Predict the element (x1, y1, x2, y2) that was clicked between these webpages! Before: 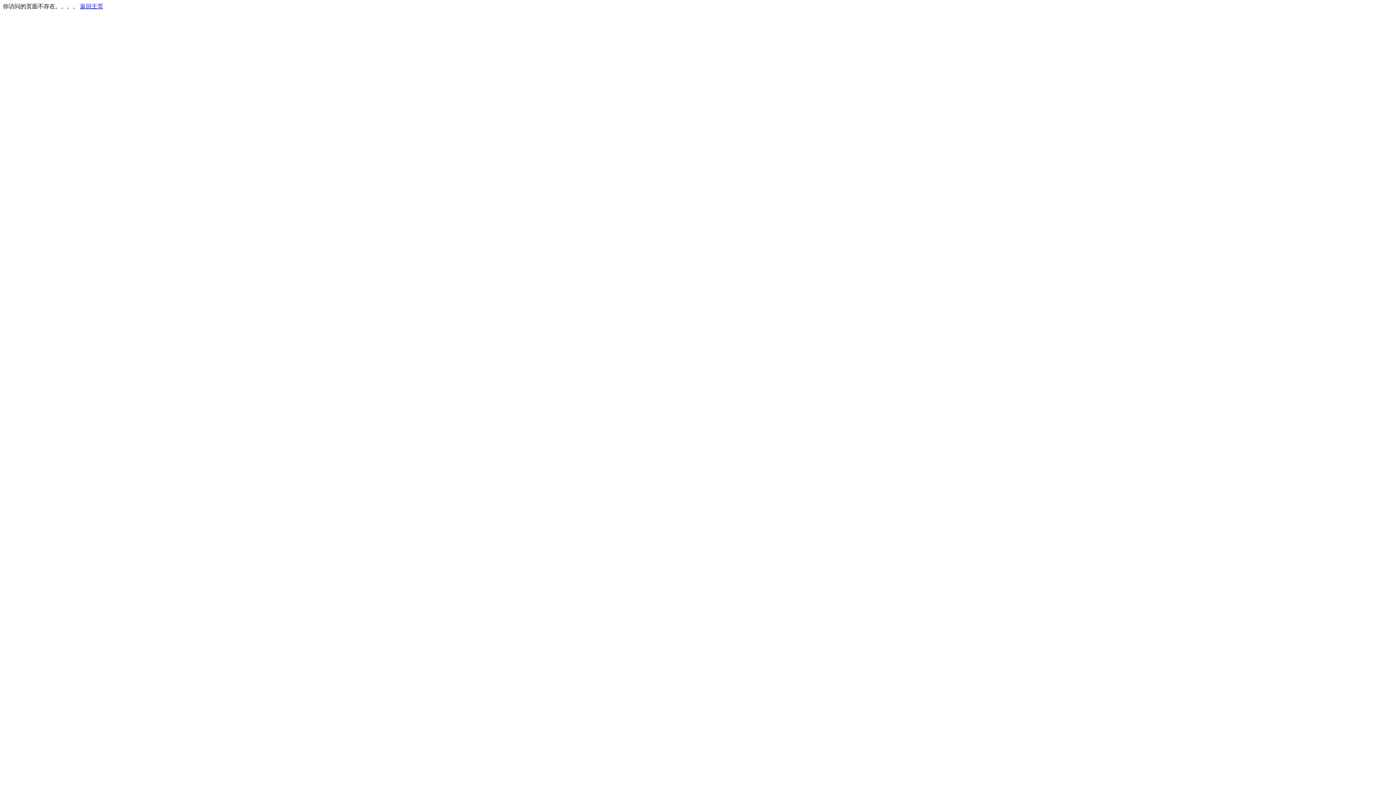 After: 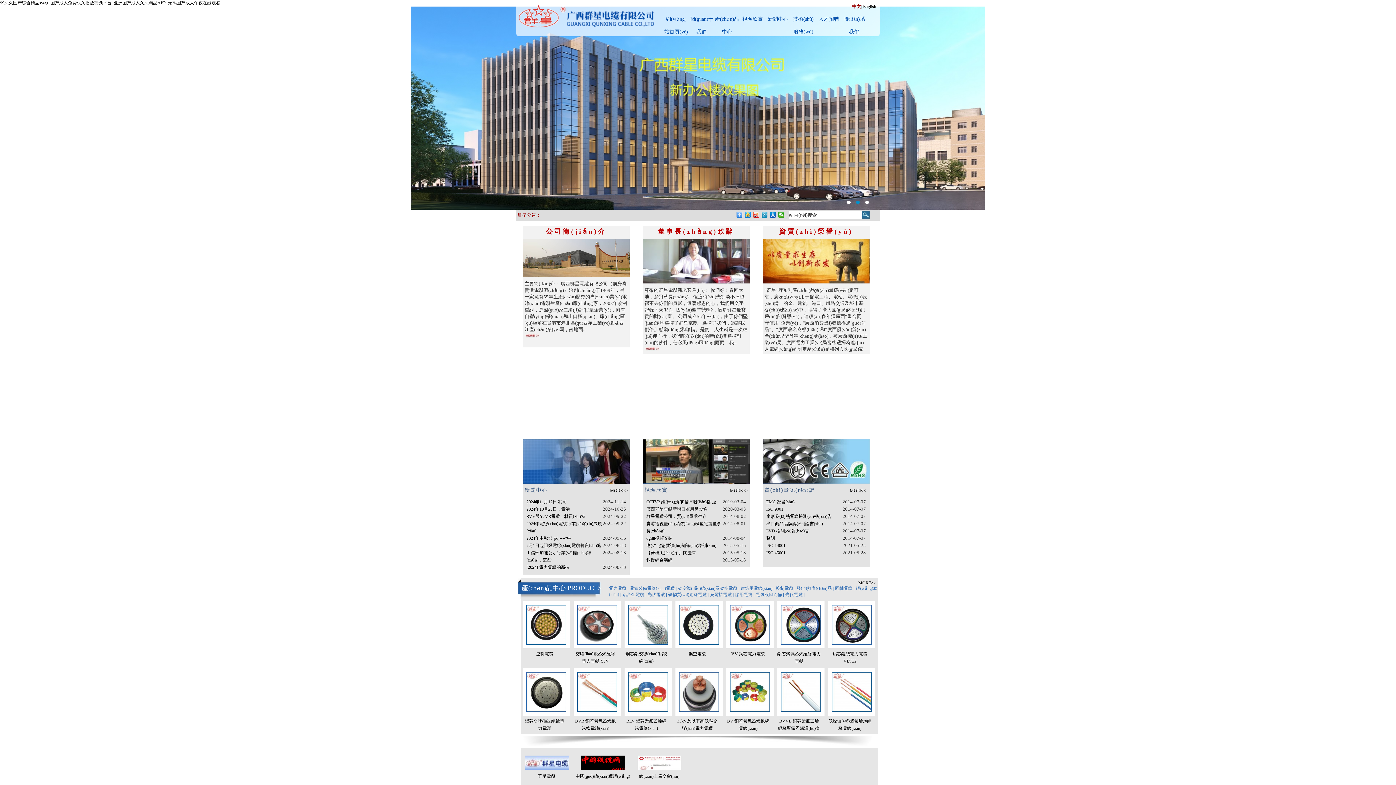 Action: label: 返回主页 bbox: (80, 3, 103, 9)